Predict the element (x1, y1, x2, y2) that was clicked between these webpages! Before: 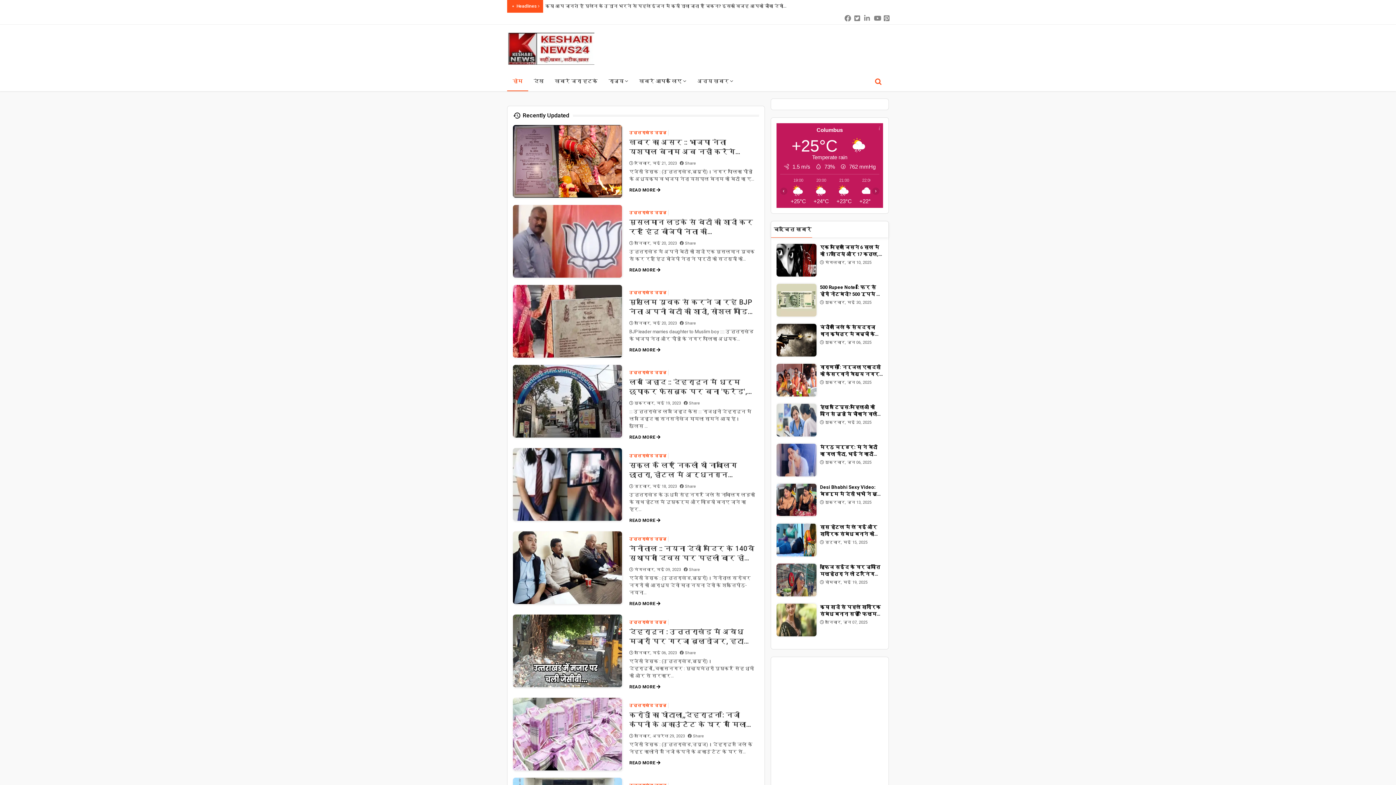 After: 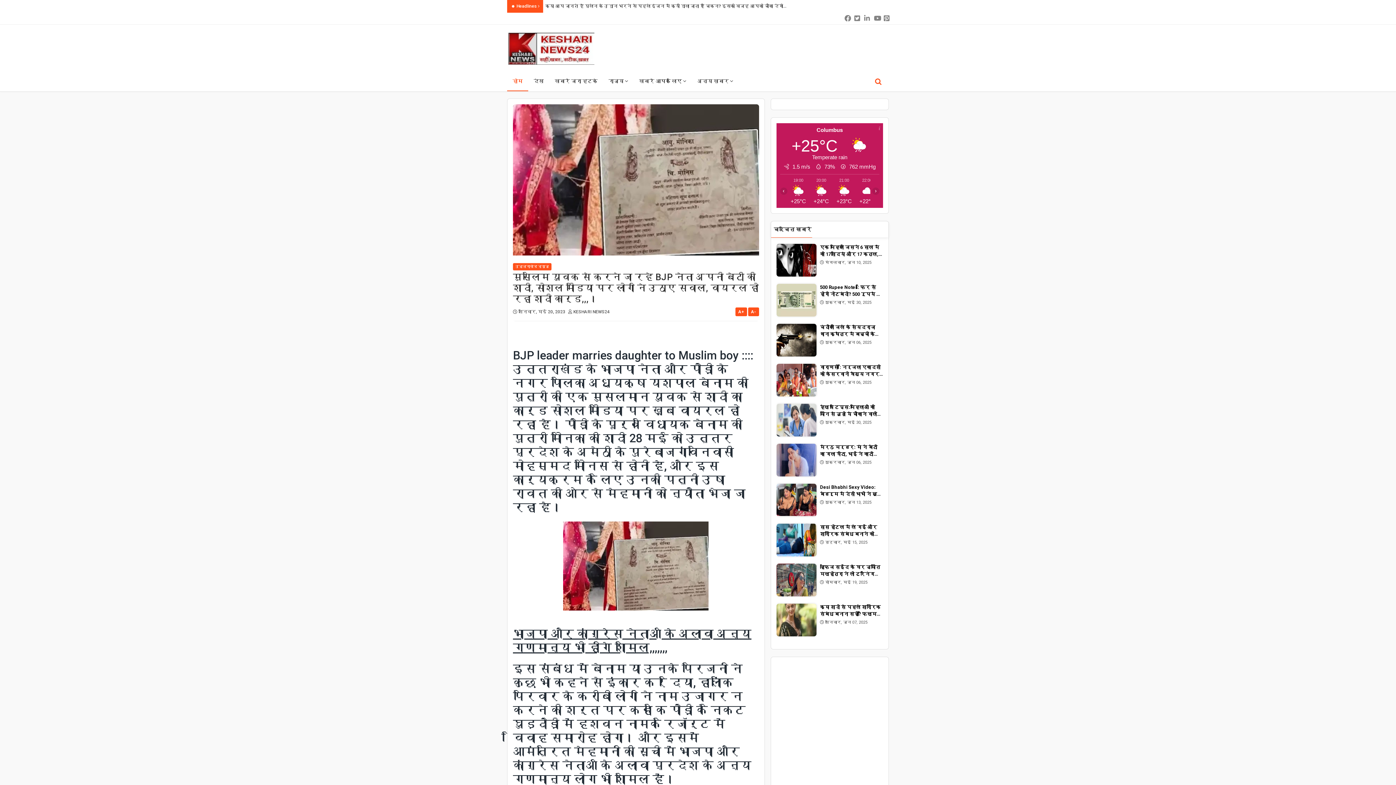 Action: bbox: (513, 317, 622, 324)